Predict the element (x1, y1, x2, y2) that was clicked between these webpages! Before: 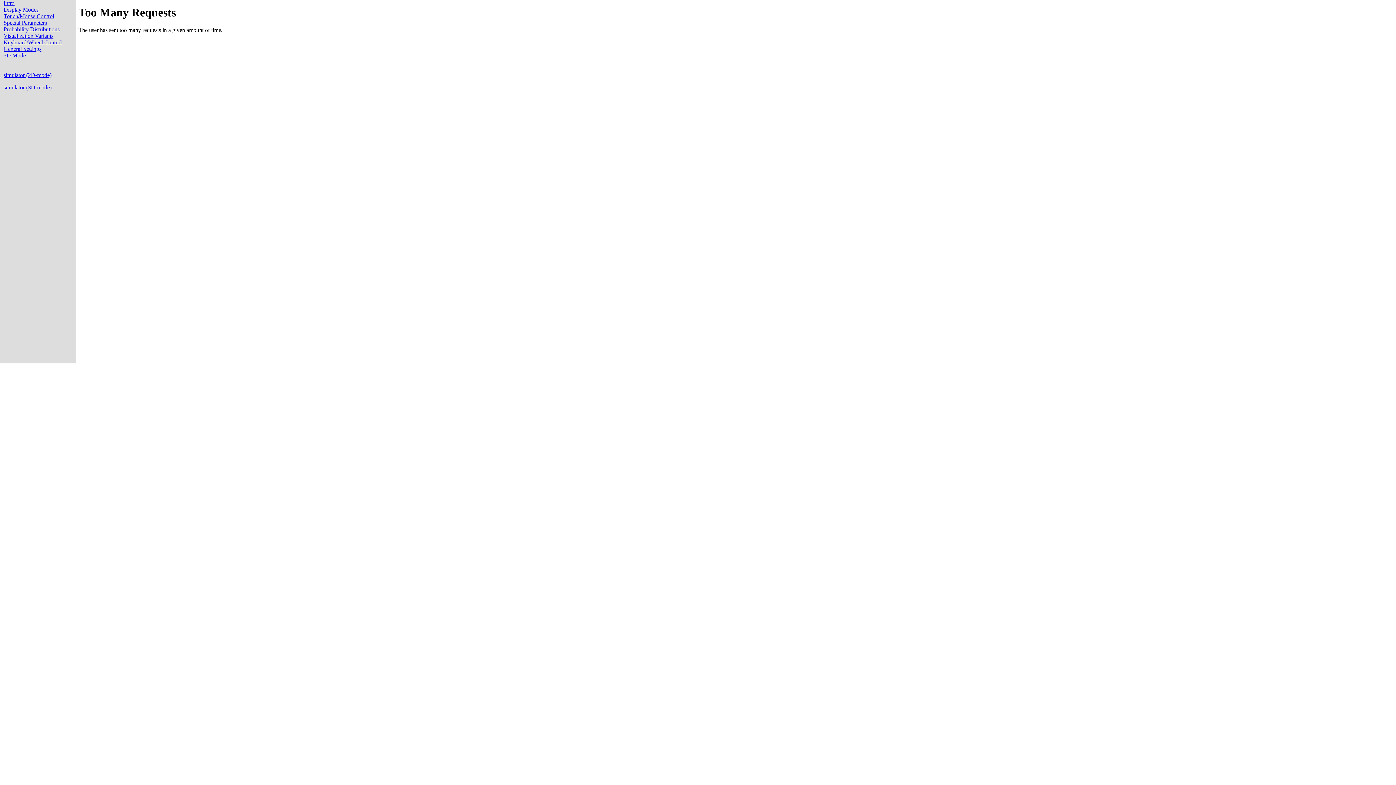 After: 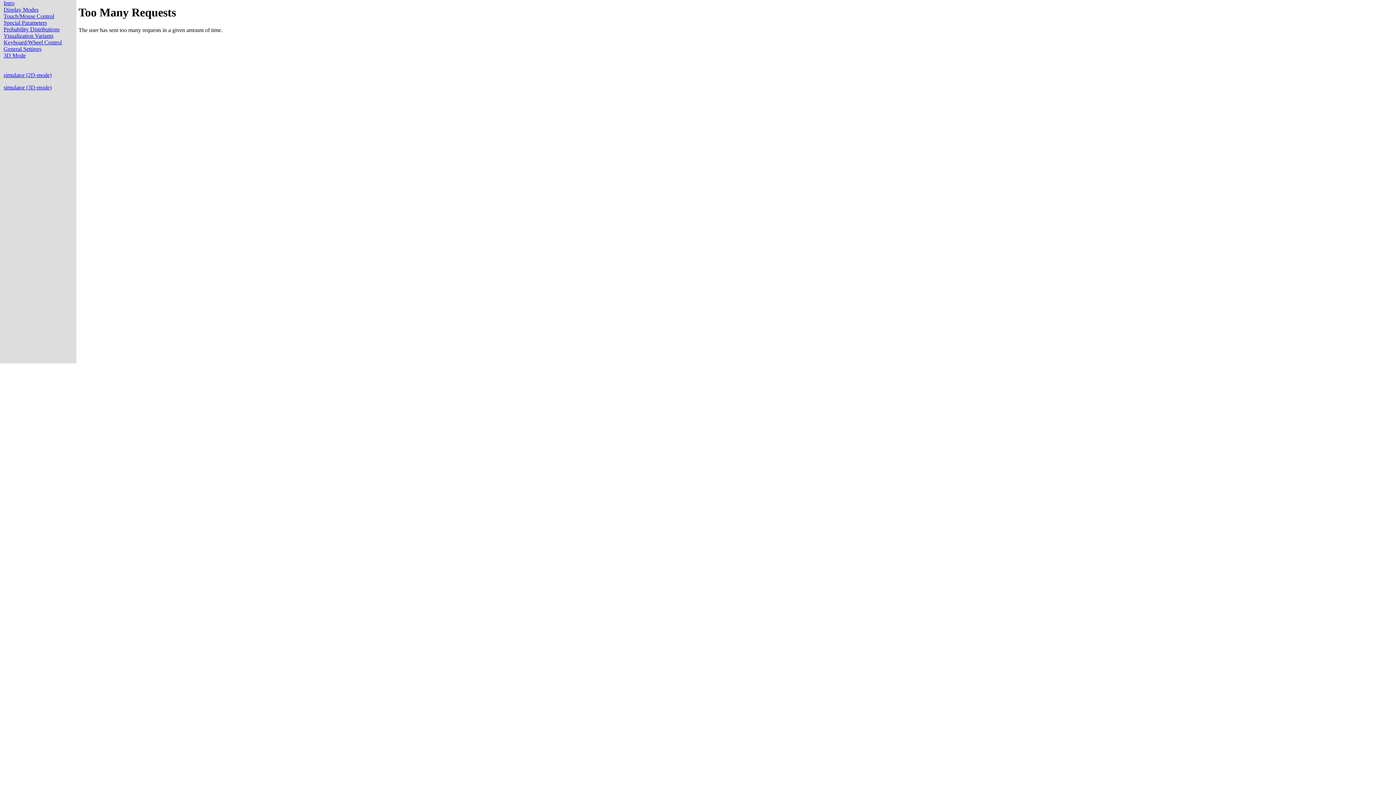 Action: bbox: (3, 84, 76, 90) label: simulator (3D-mode)